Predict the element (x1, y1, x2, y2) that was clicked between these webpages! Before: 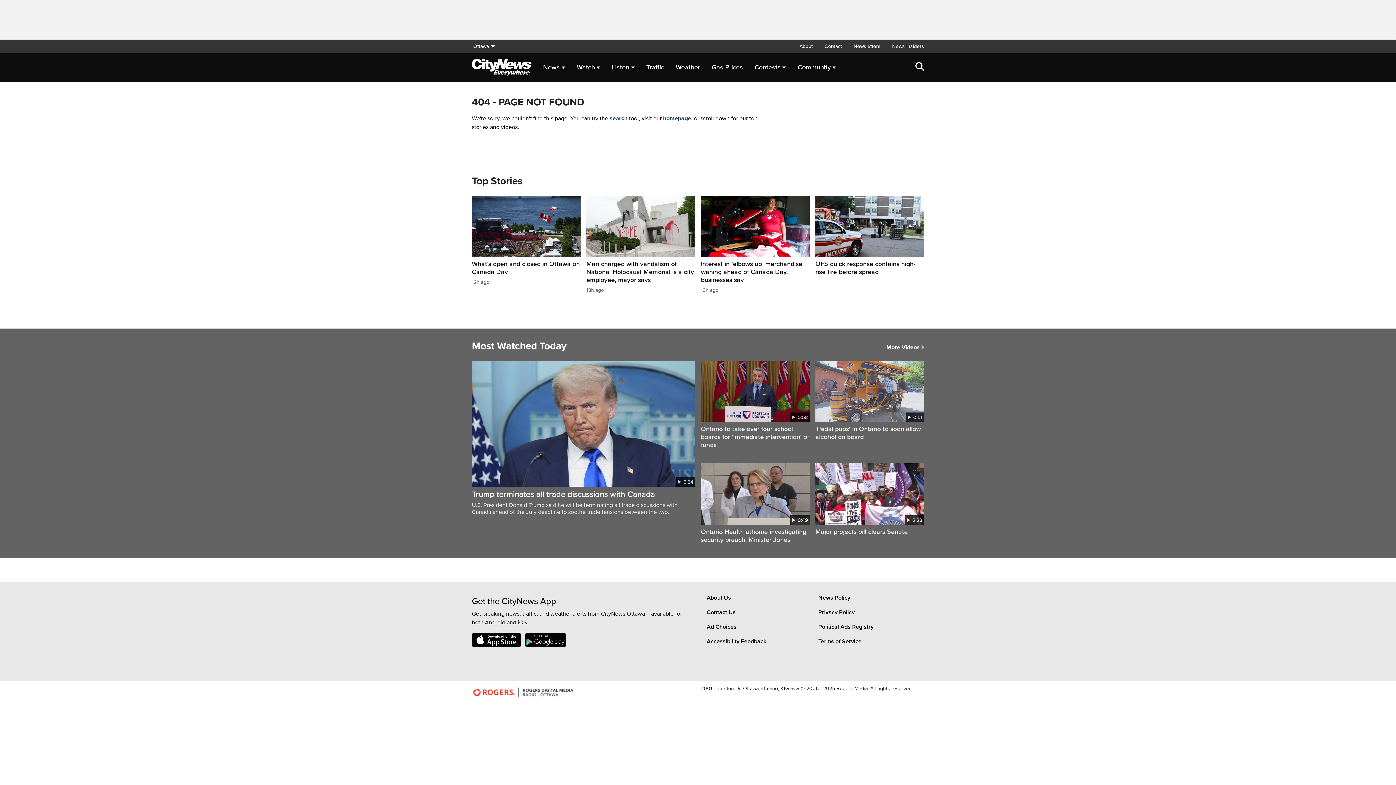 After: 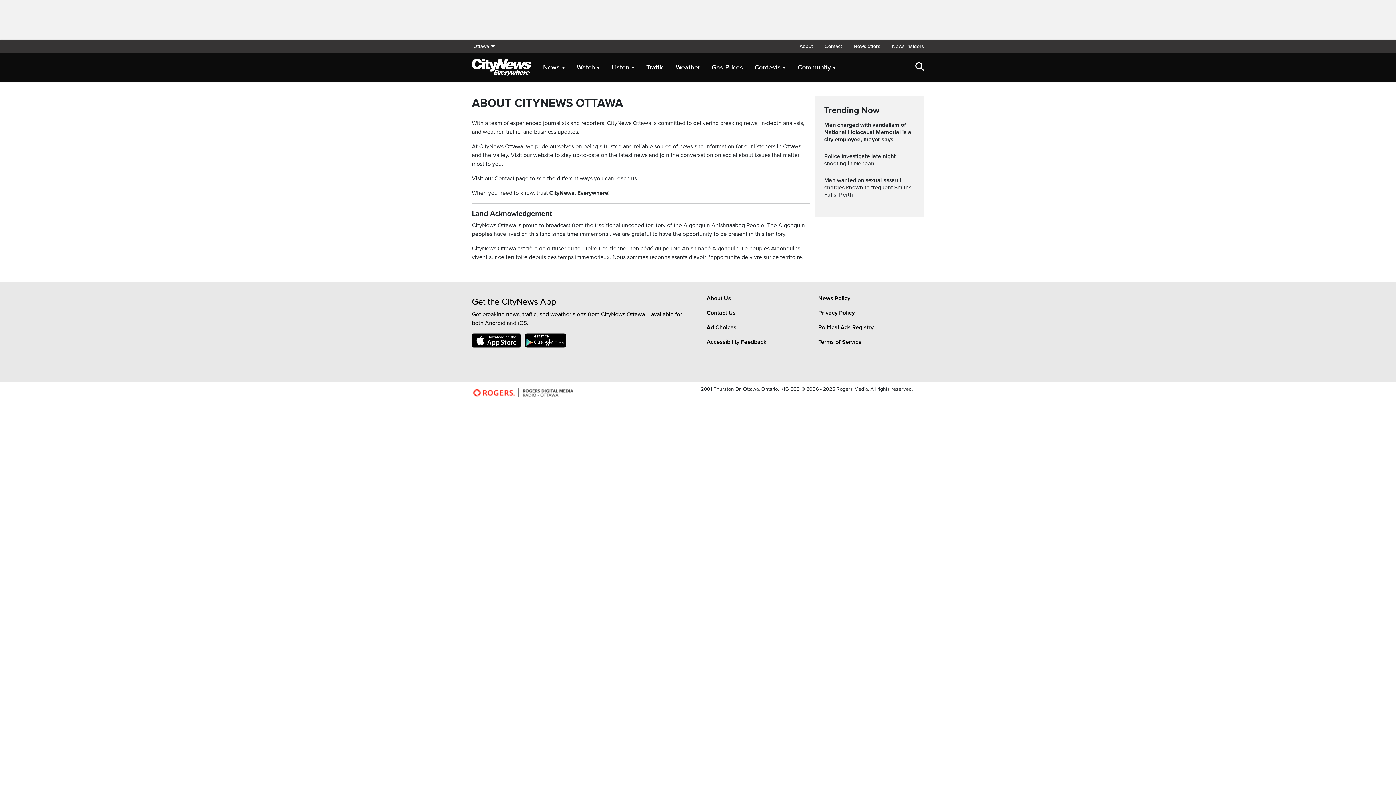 Action: label: About Us bbox: (701, 590, 812, 605)